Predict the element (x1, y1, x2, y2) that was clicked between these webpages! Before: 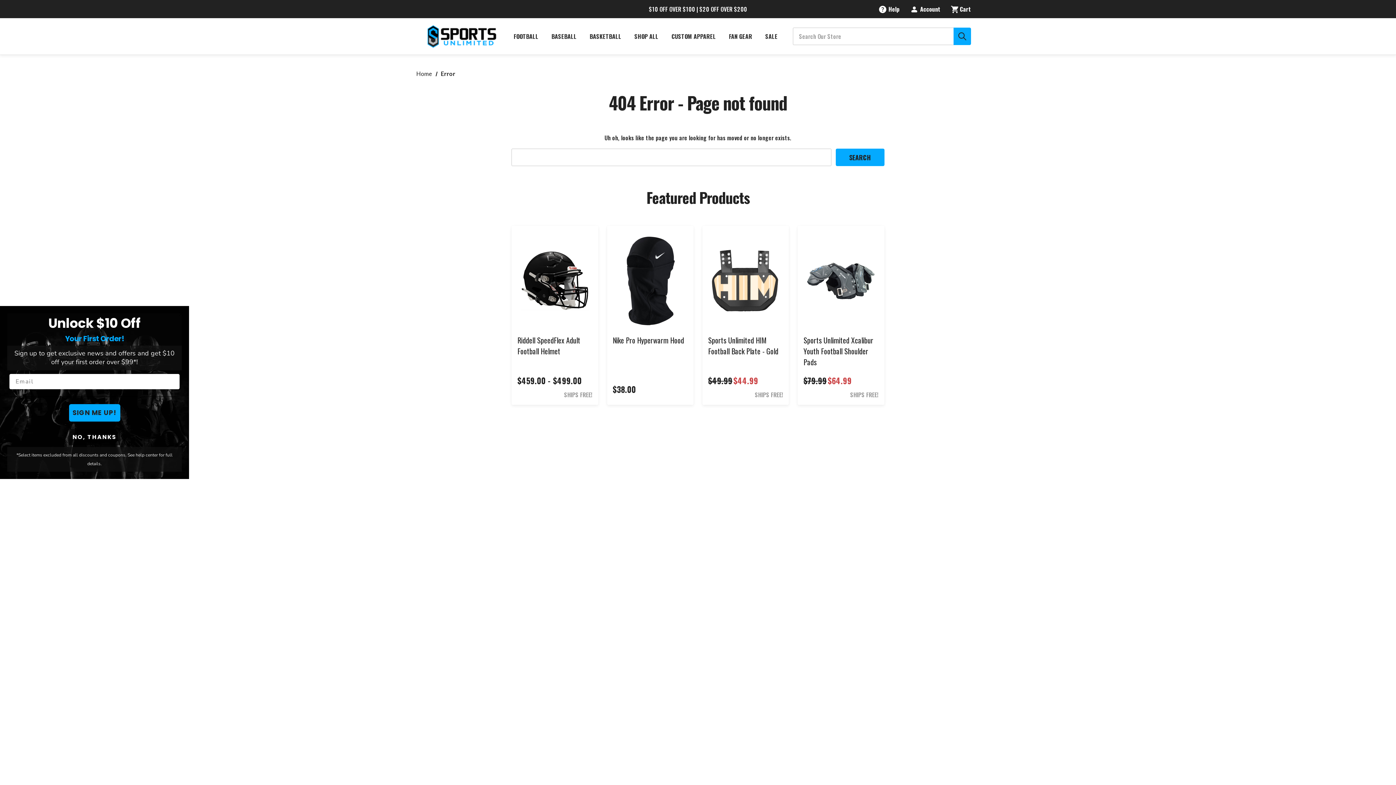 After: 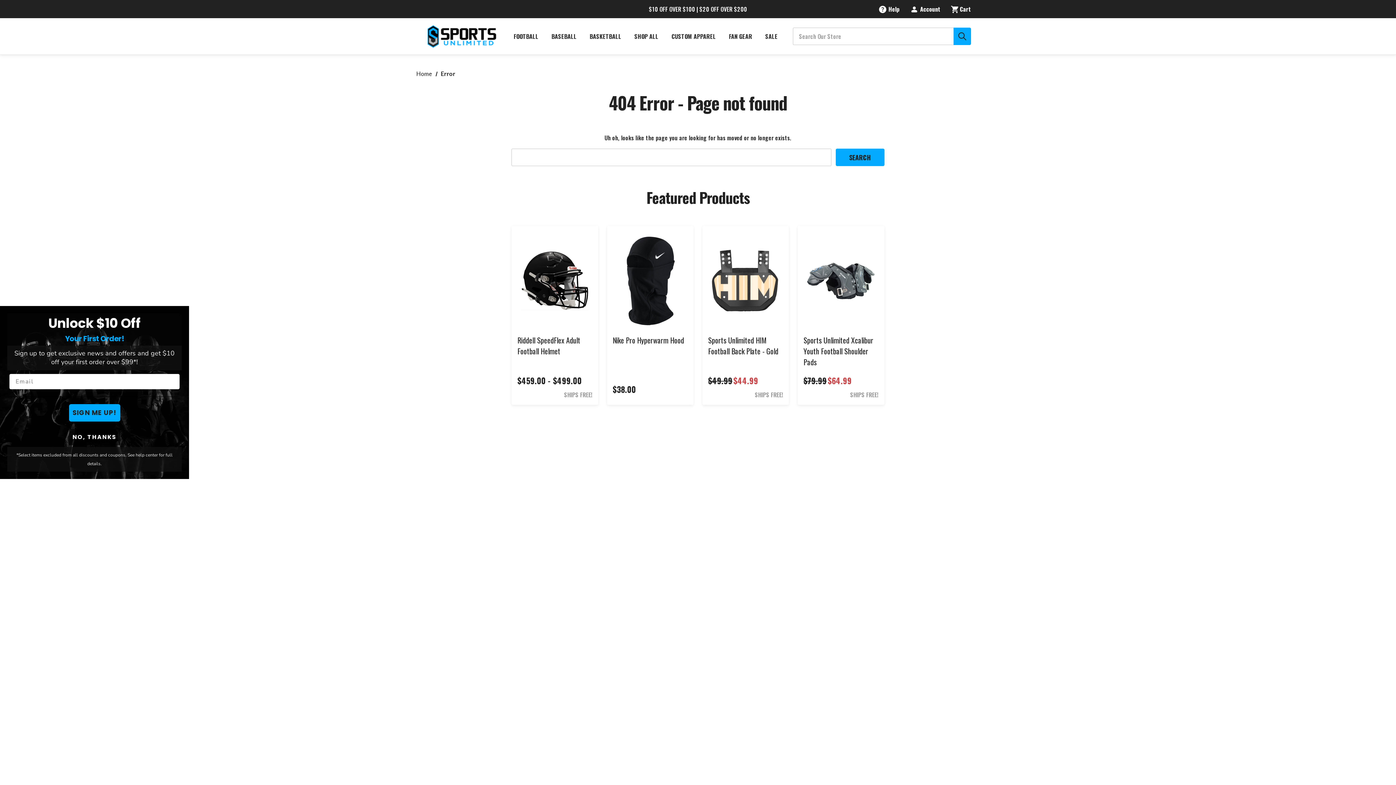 Action: bbox: (610, 522, 621, 533) label: Youtube